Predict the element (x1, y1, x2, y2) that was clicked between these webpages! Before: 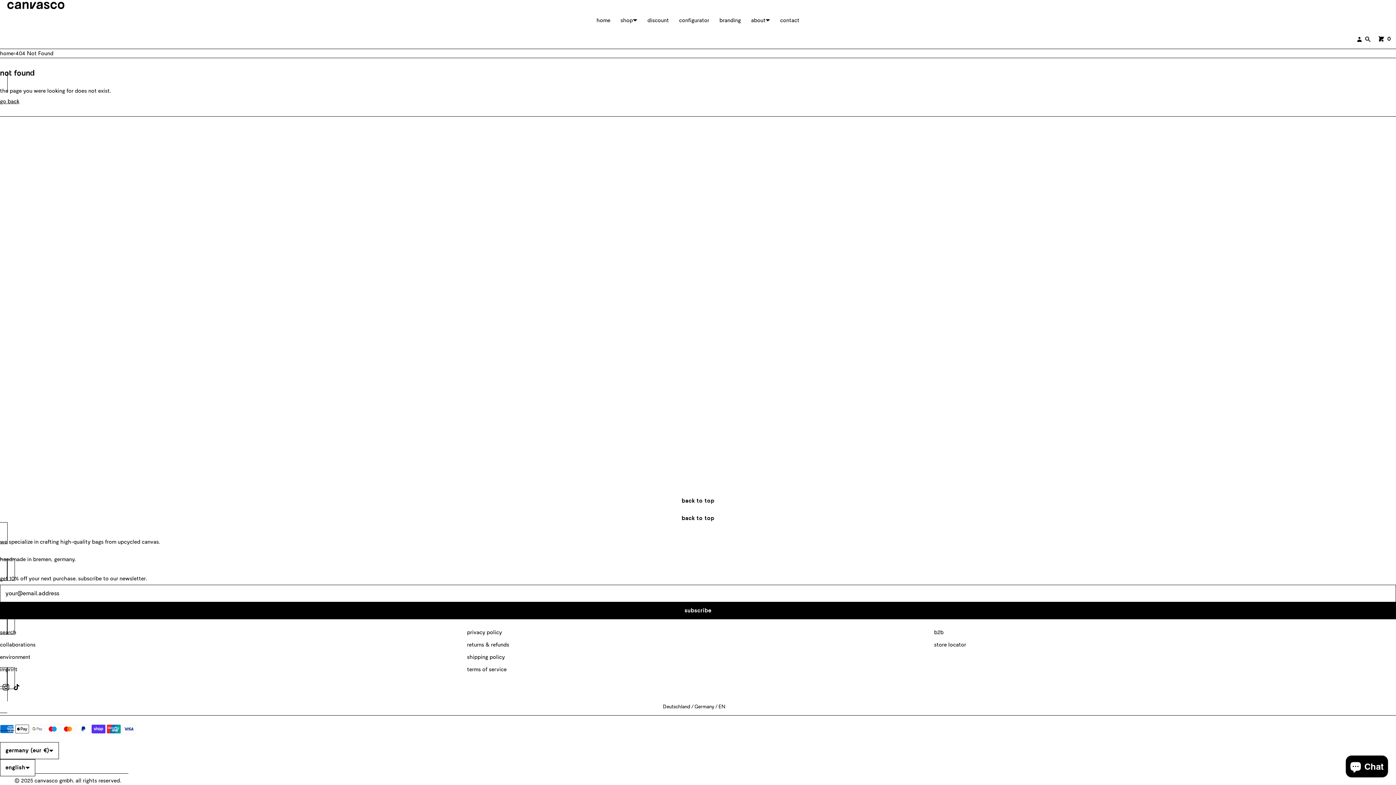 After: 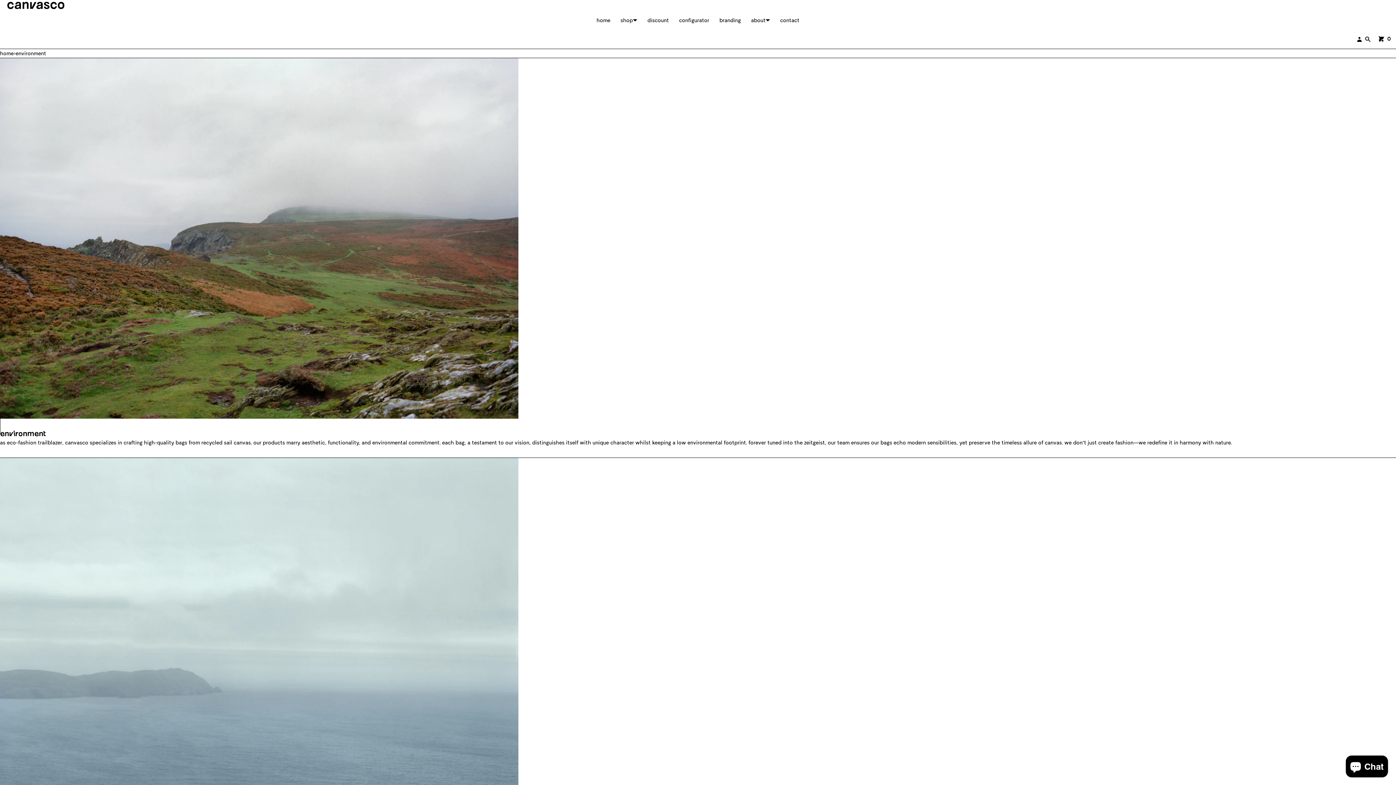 Action: bbox: (0, 654, 30, 660) label: environment